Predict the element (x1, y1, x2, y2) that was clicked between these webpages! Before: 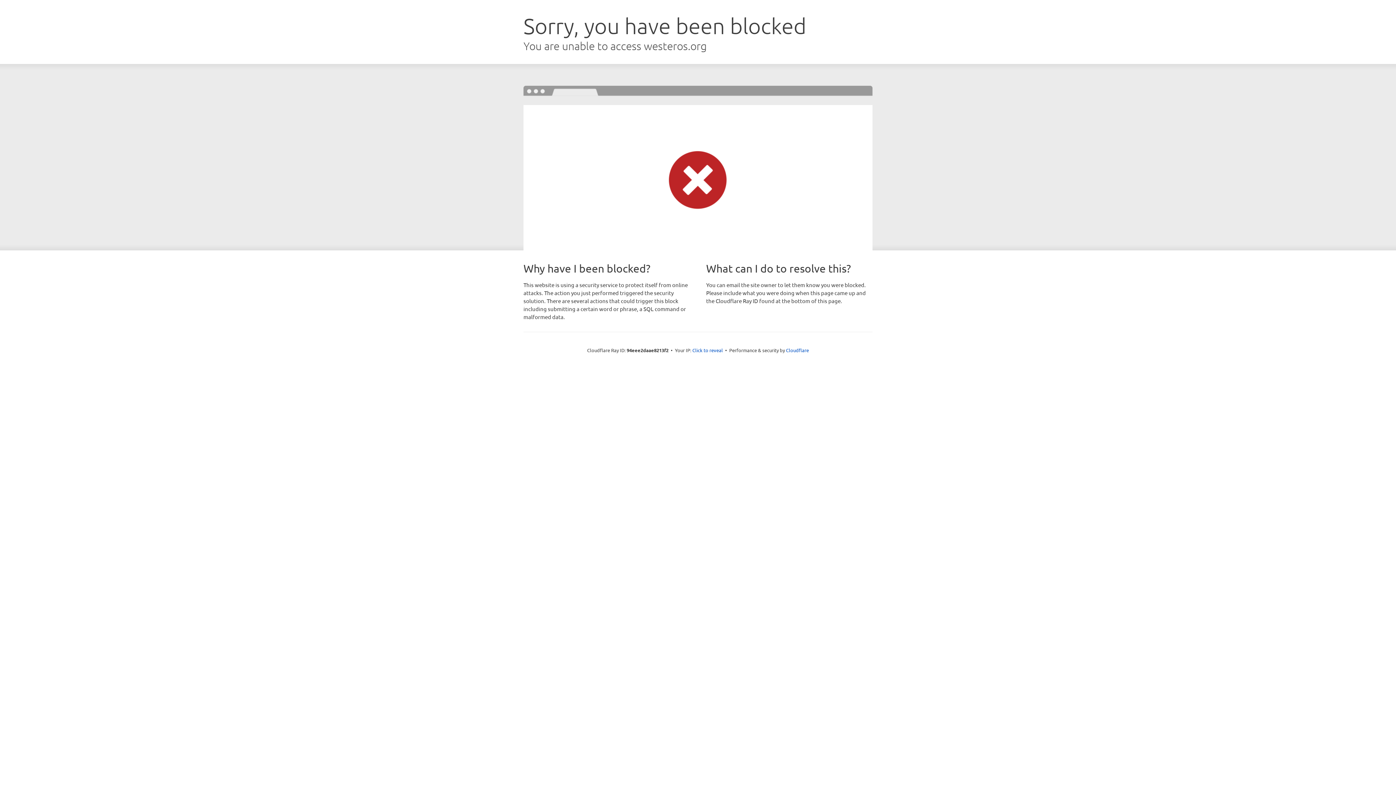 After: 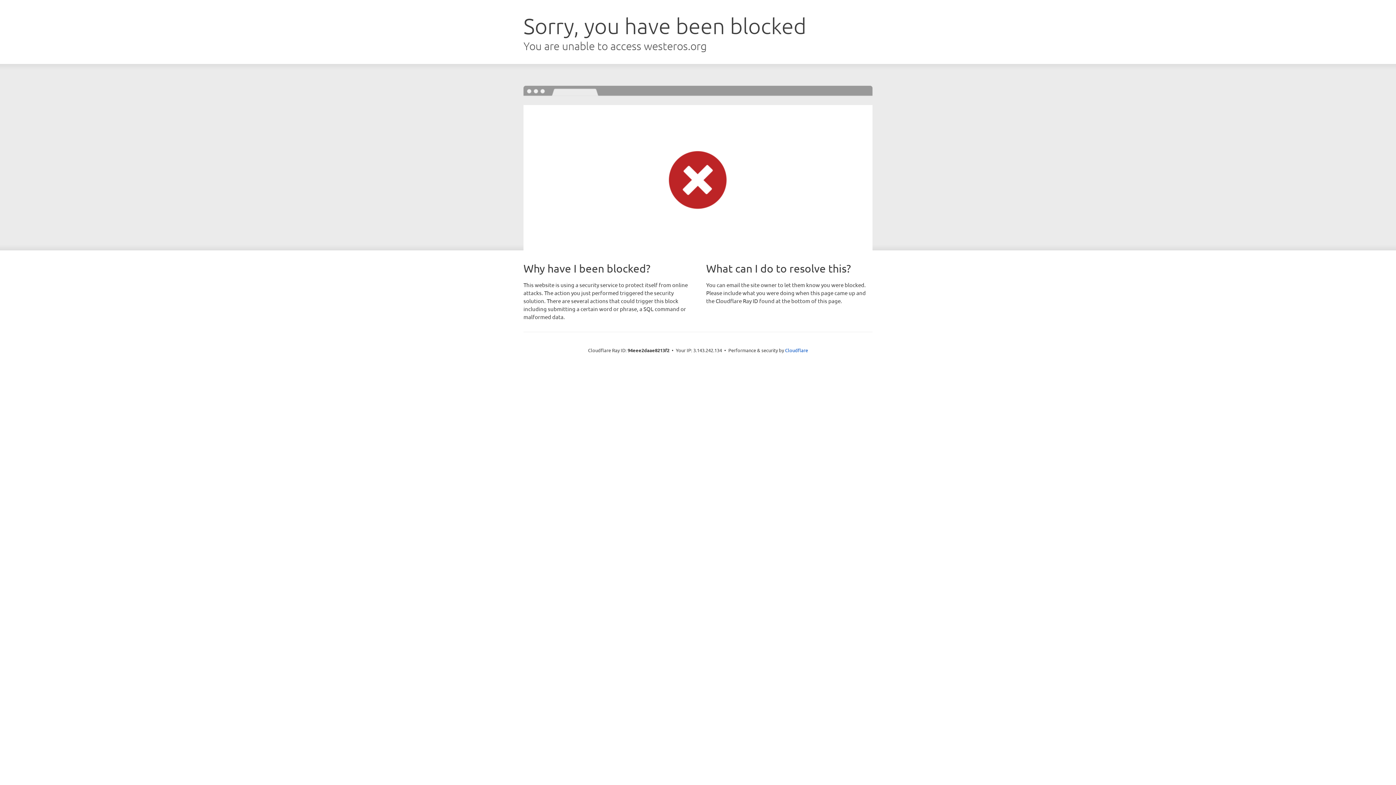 Action: bbox: (692, 346, 723, 353) label: Click to reveal